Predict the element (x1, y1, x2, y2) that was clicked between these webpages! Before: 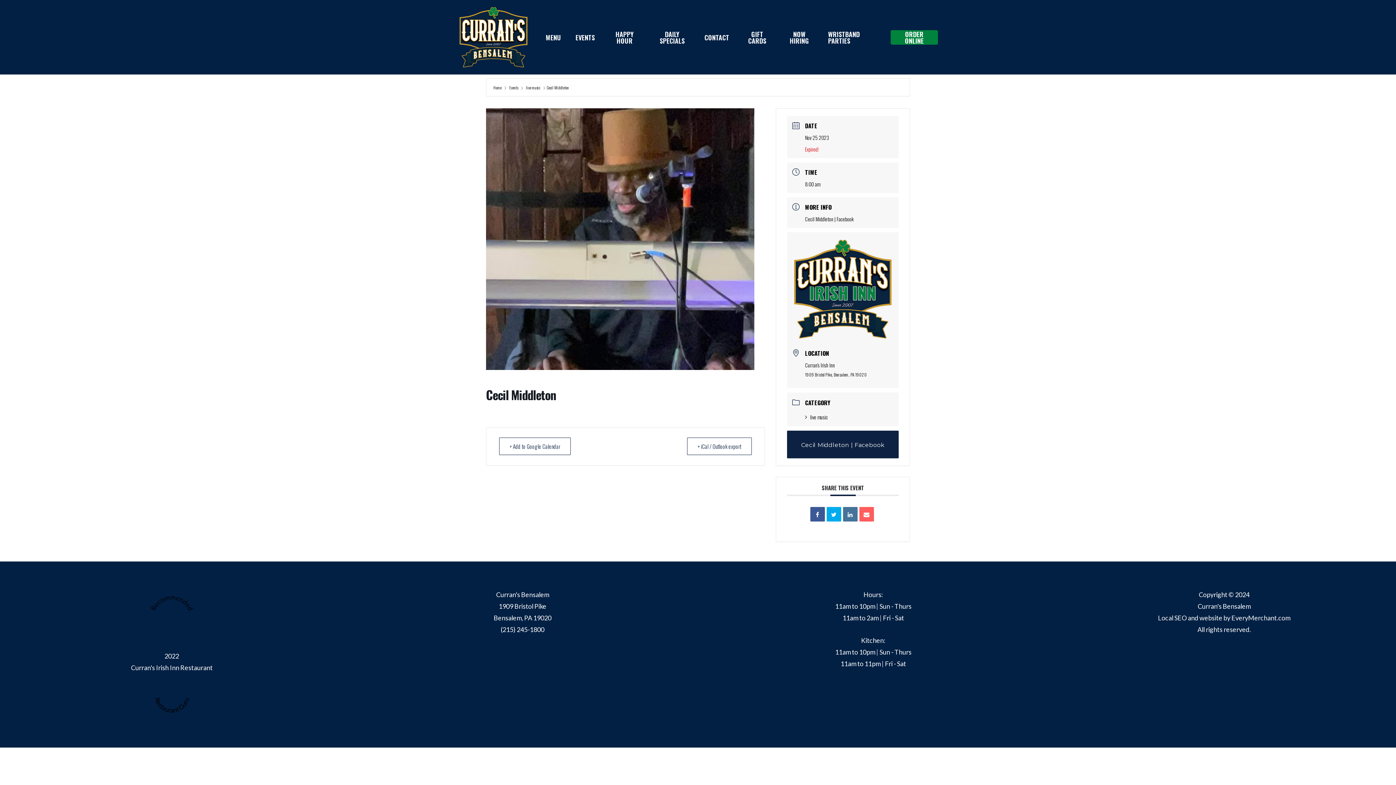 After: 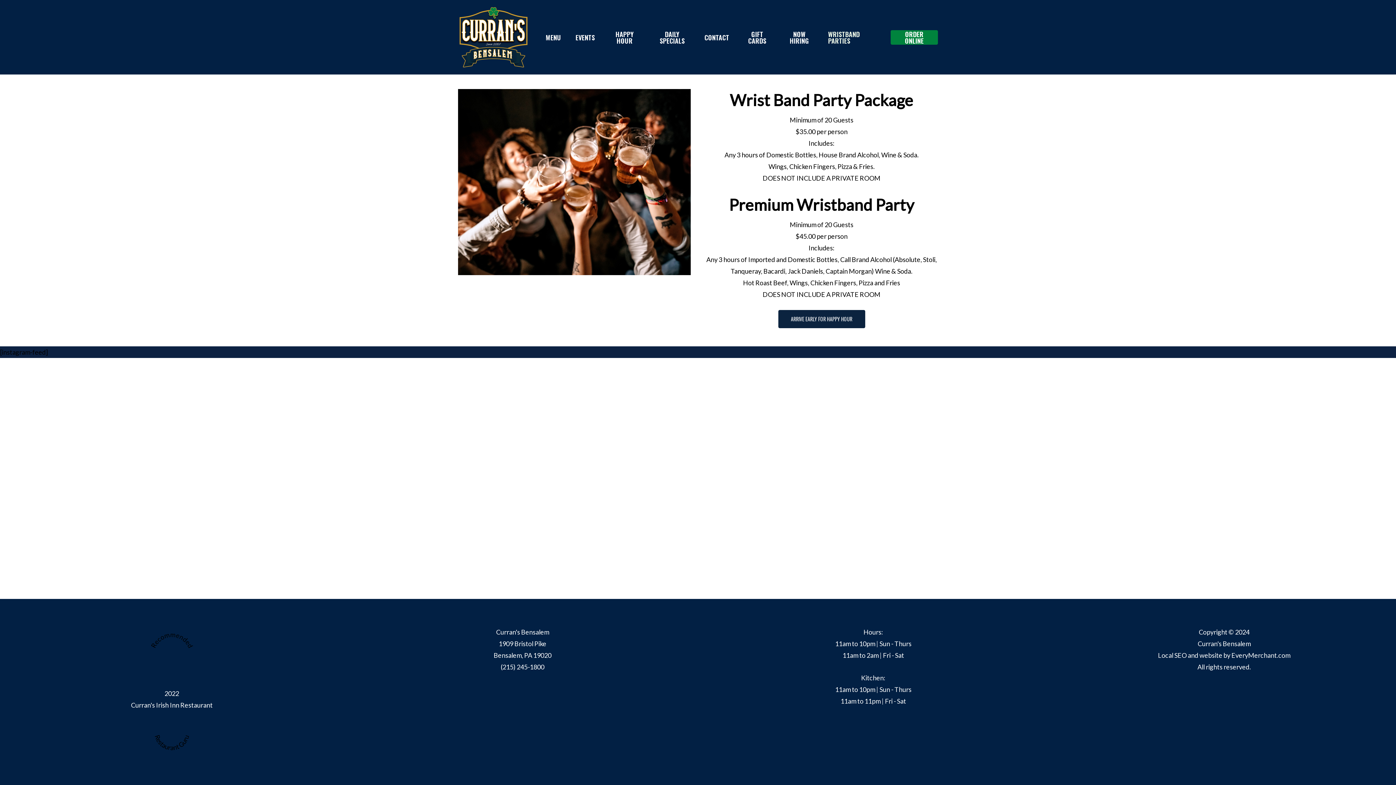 Action: bbox: (821, 30, 883, 43) label: WRISTBAND PARTIES